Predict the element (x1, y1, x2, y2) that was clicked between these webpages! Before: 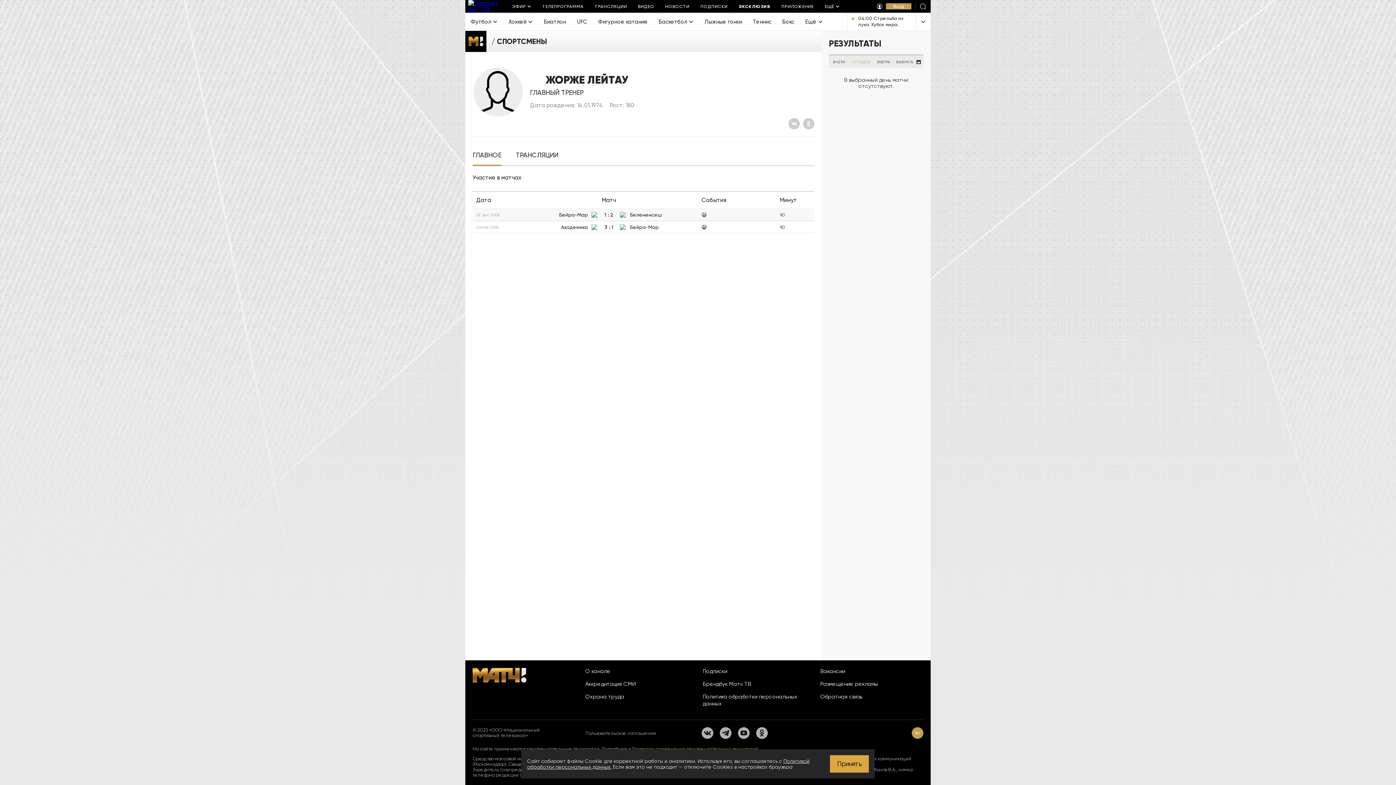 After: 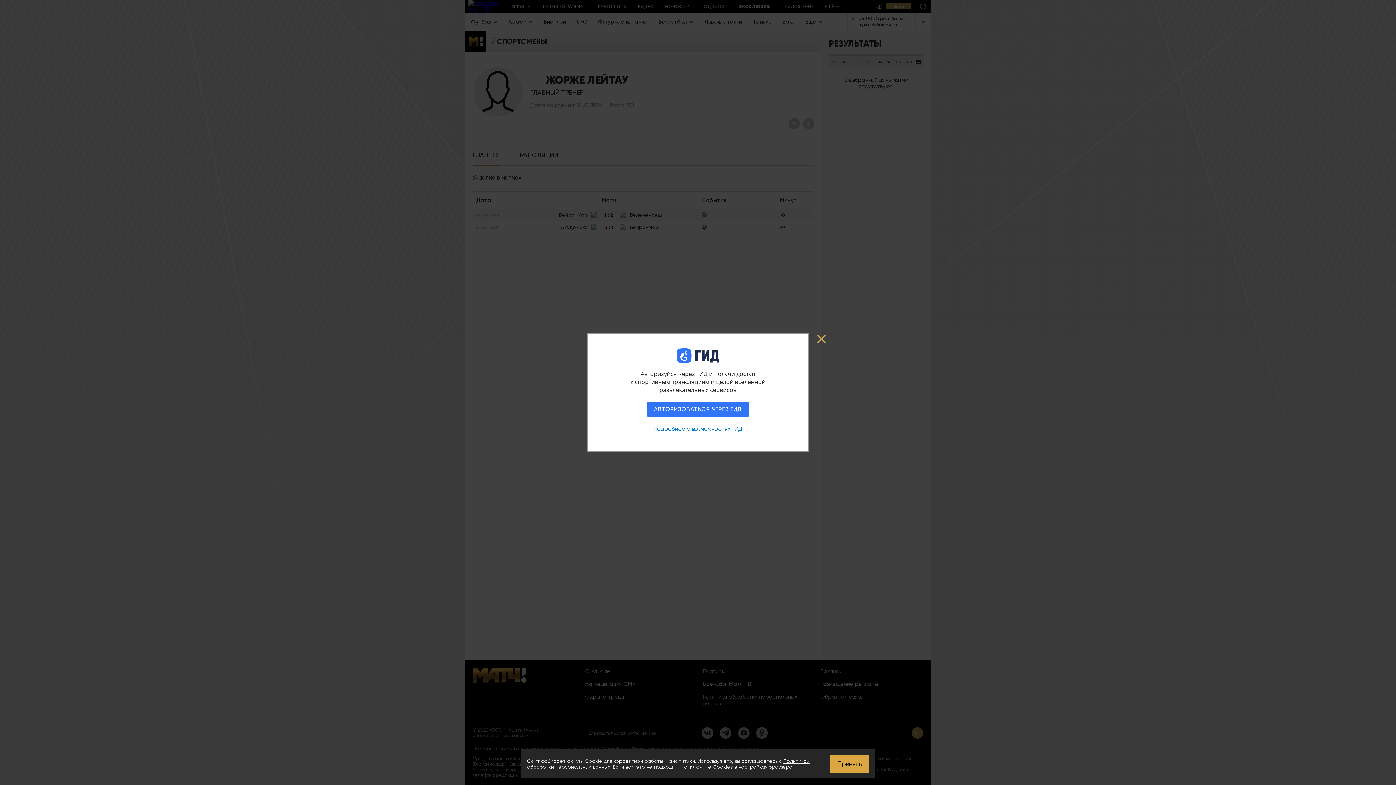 Action: label: Вход bbox: (886, 3, 911, 9)